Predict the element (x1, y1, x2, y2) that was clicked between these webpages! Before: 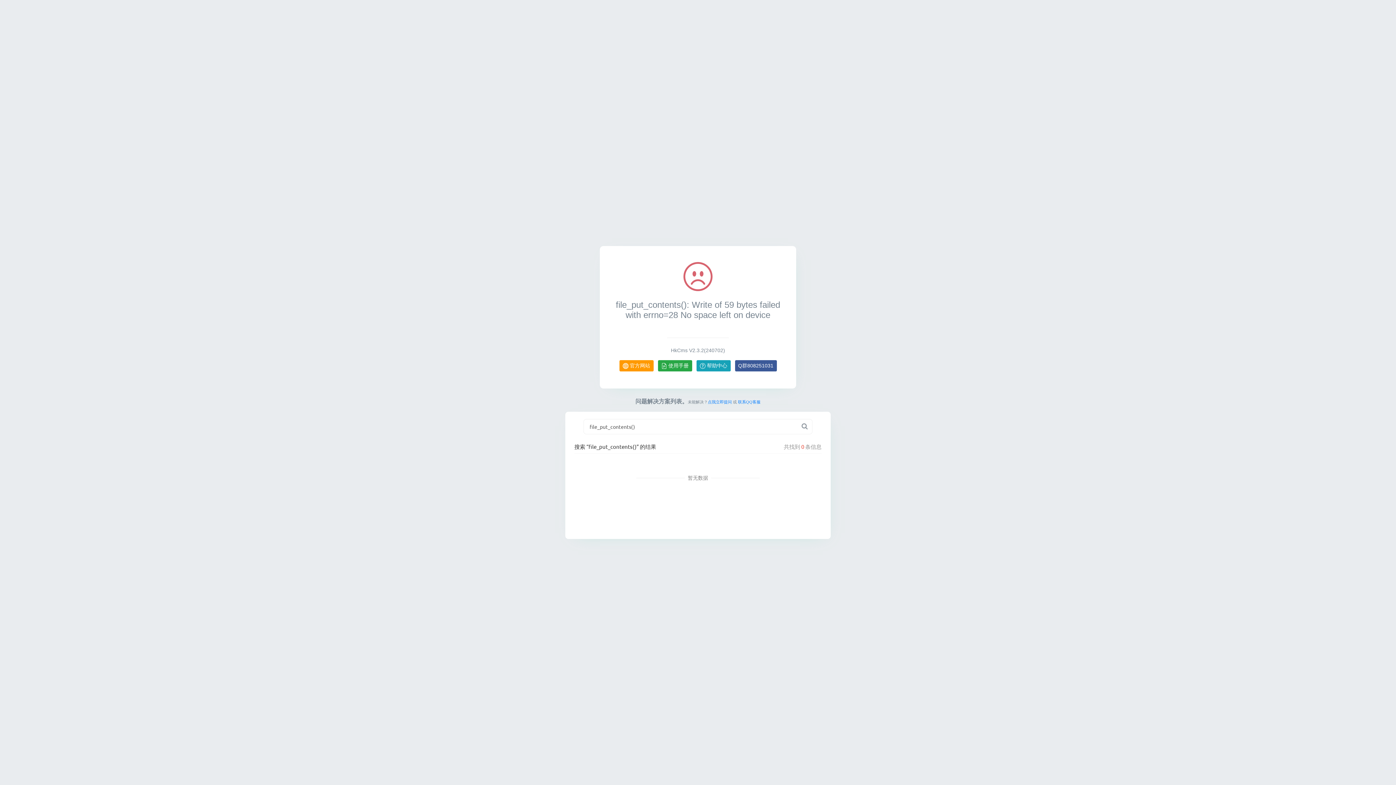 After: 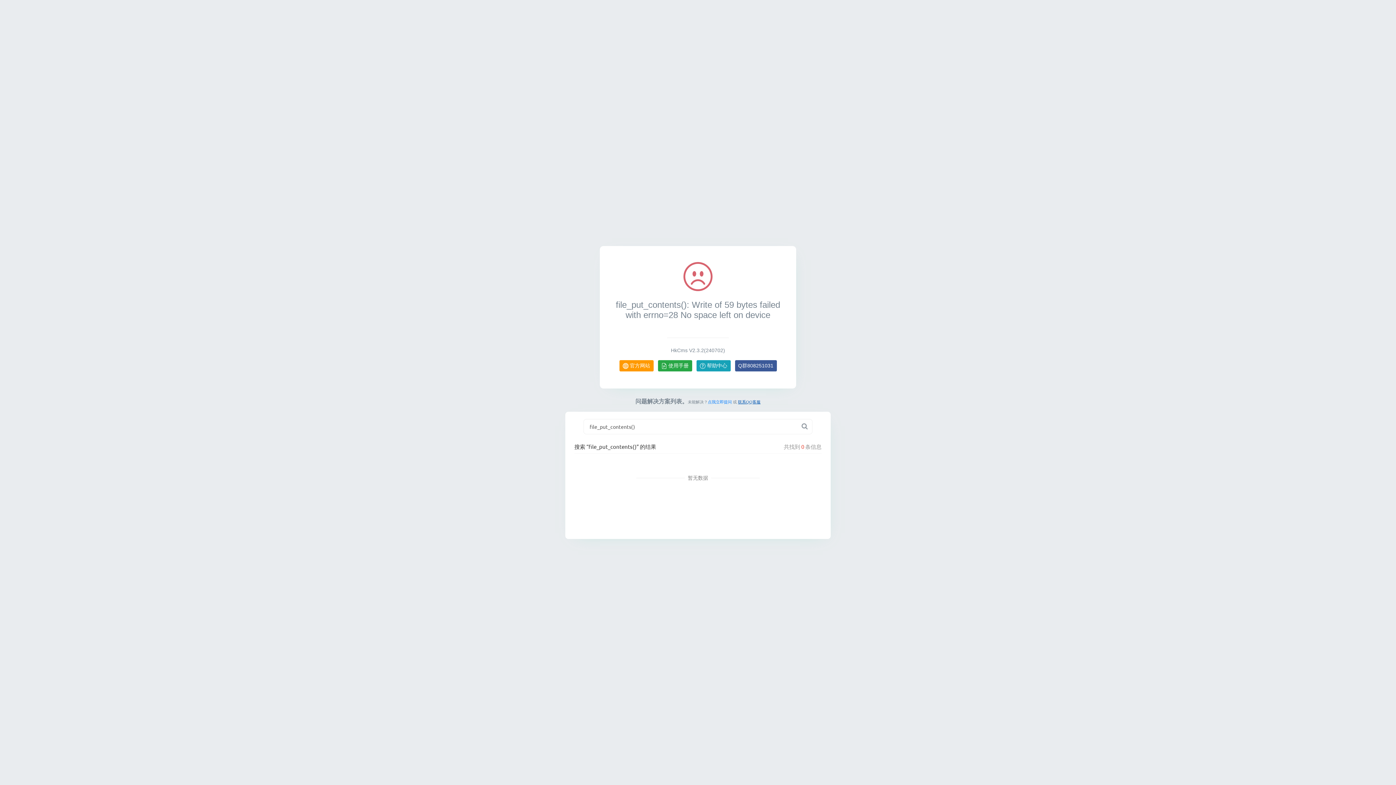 Action: bbox: (738, 399, 760, 404) label: 联系QQ客服